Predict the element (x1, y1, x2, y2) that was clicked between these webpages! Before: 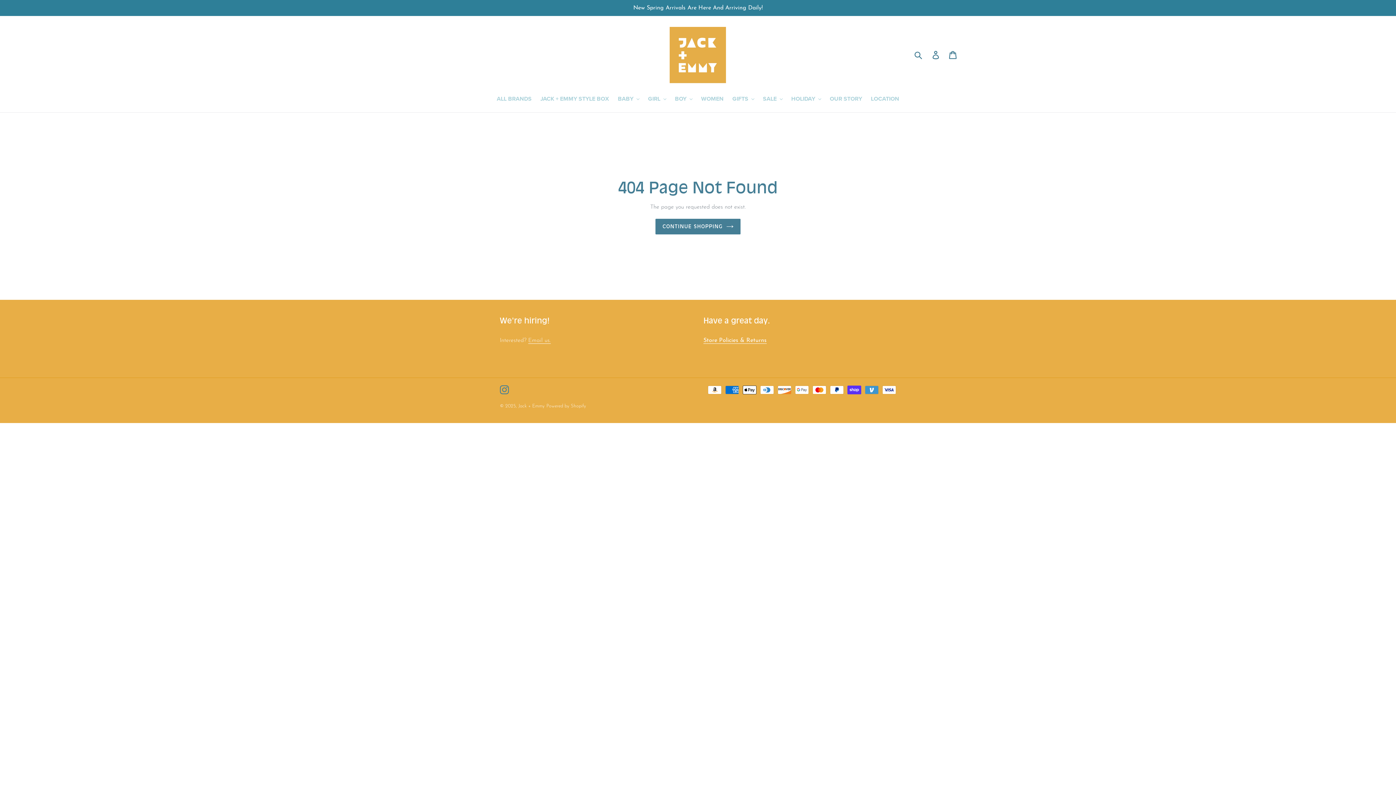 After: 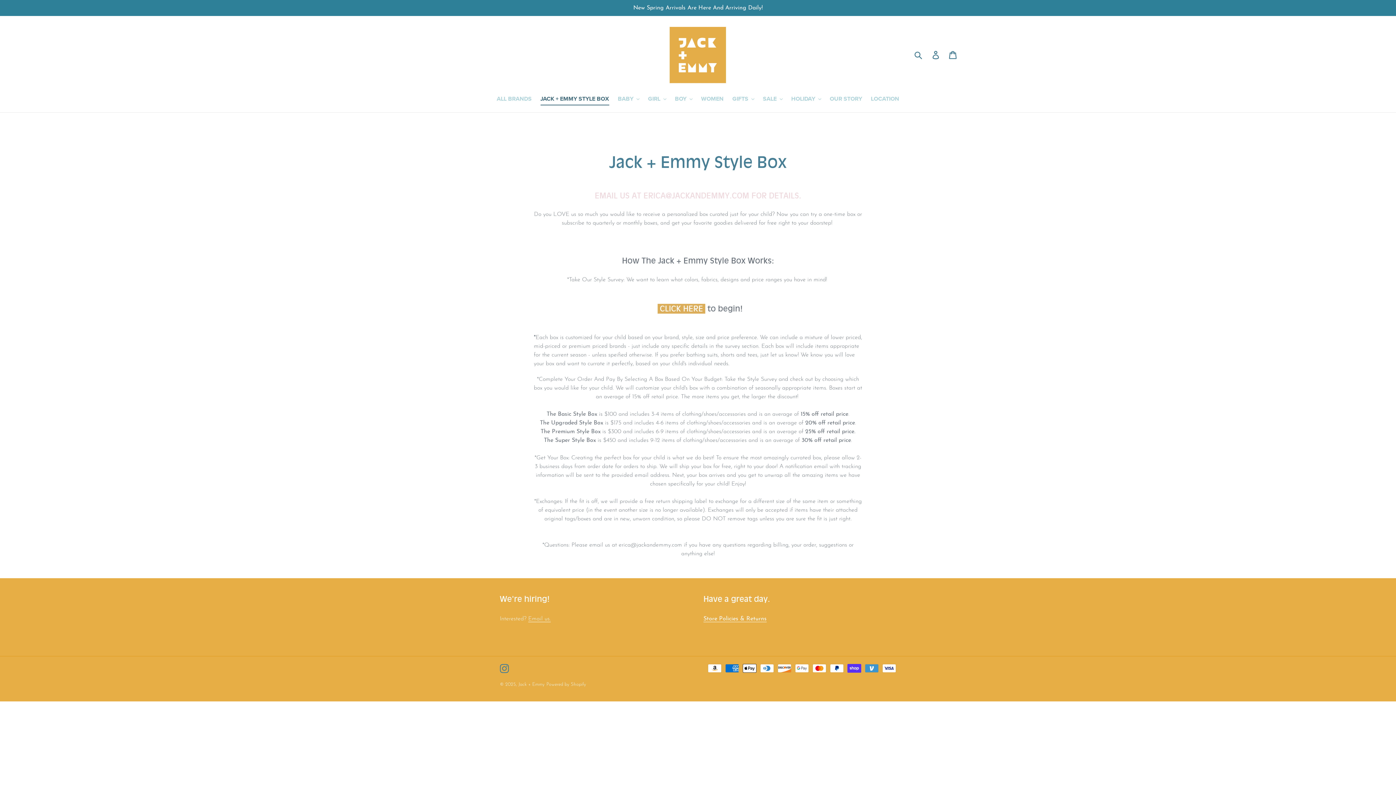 Action: bbox: (536, 94, 612, 104) label: JACK + EMMY STYLE BOX